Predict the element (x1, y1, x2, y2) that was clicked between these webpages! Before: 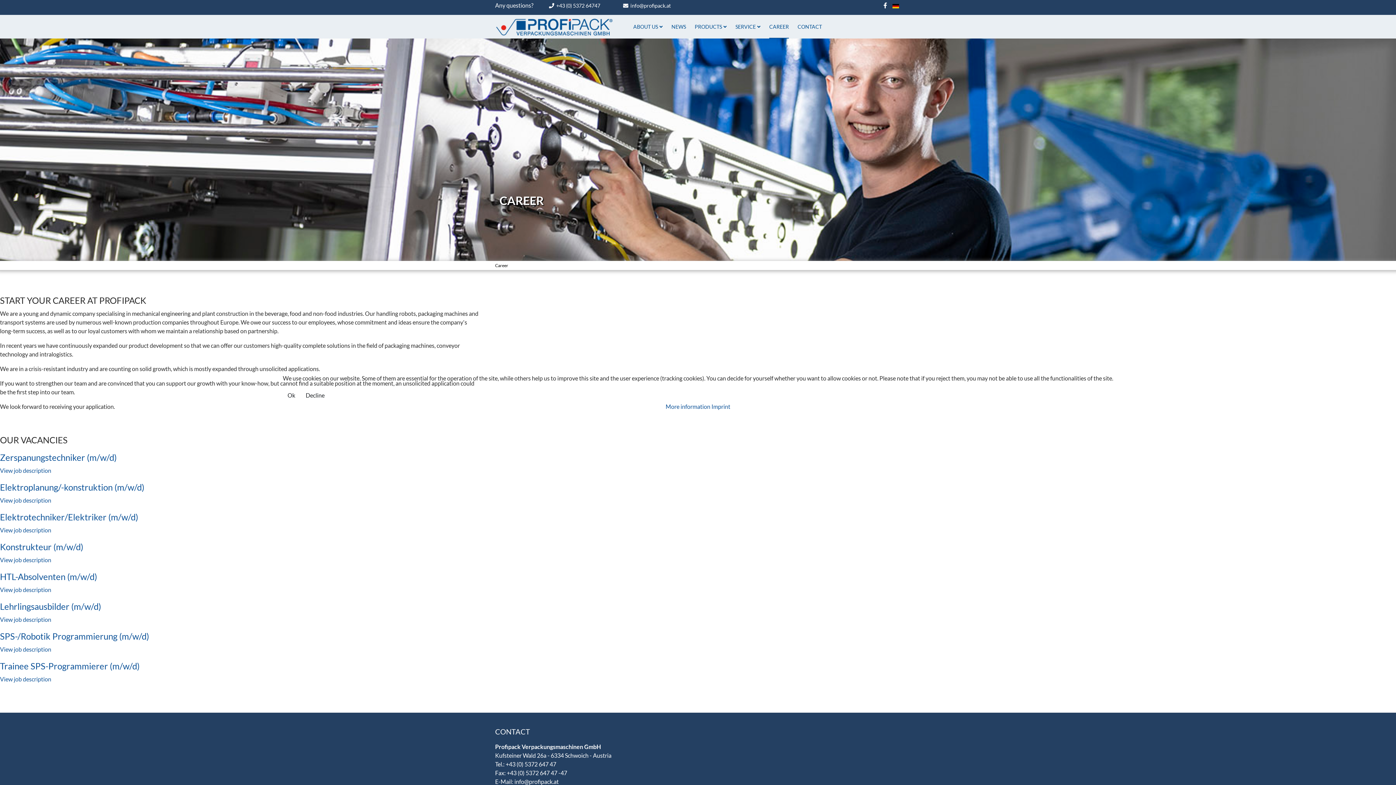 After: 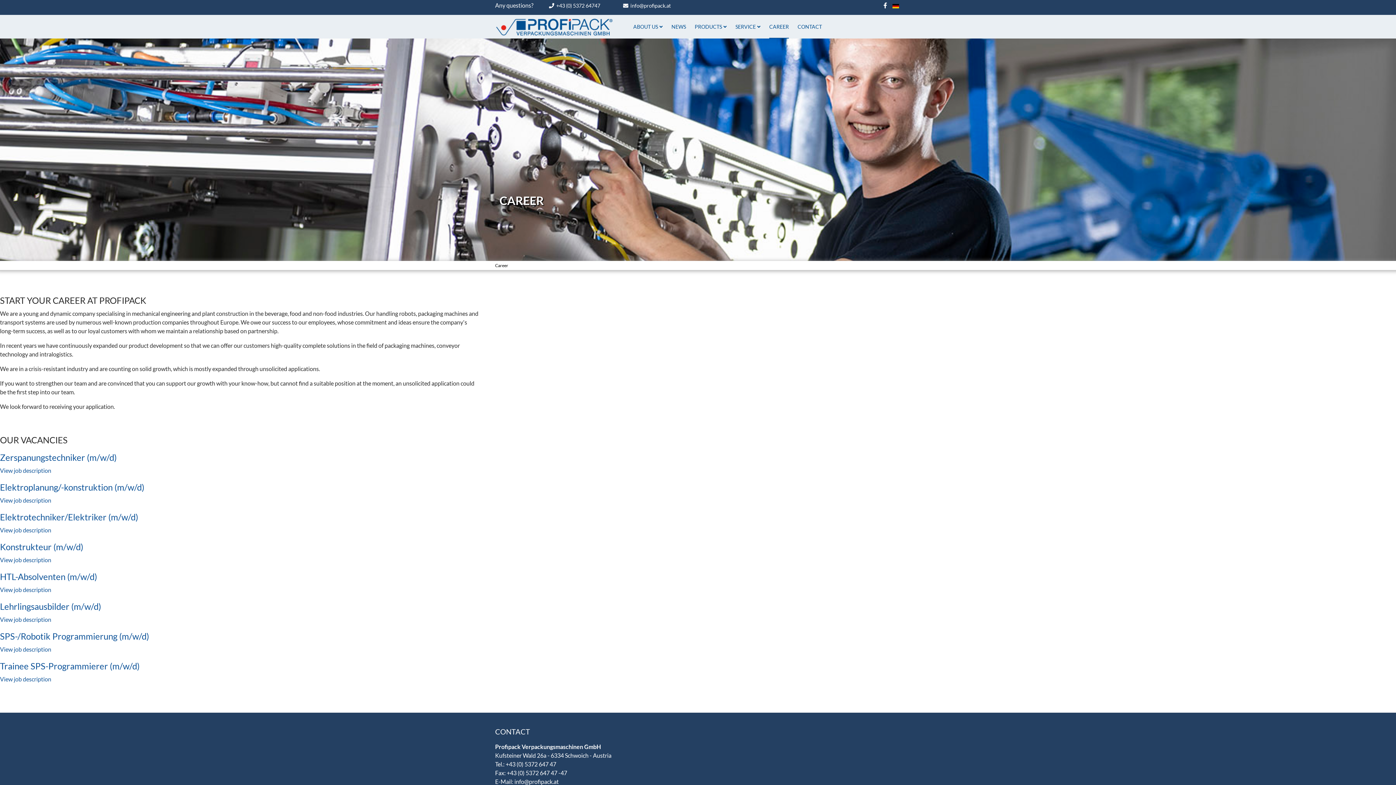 Action: label: Decline bbox: (301, 388, 329, 402)